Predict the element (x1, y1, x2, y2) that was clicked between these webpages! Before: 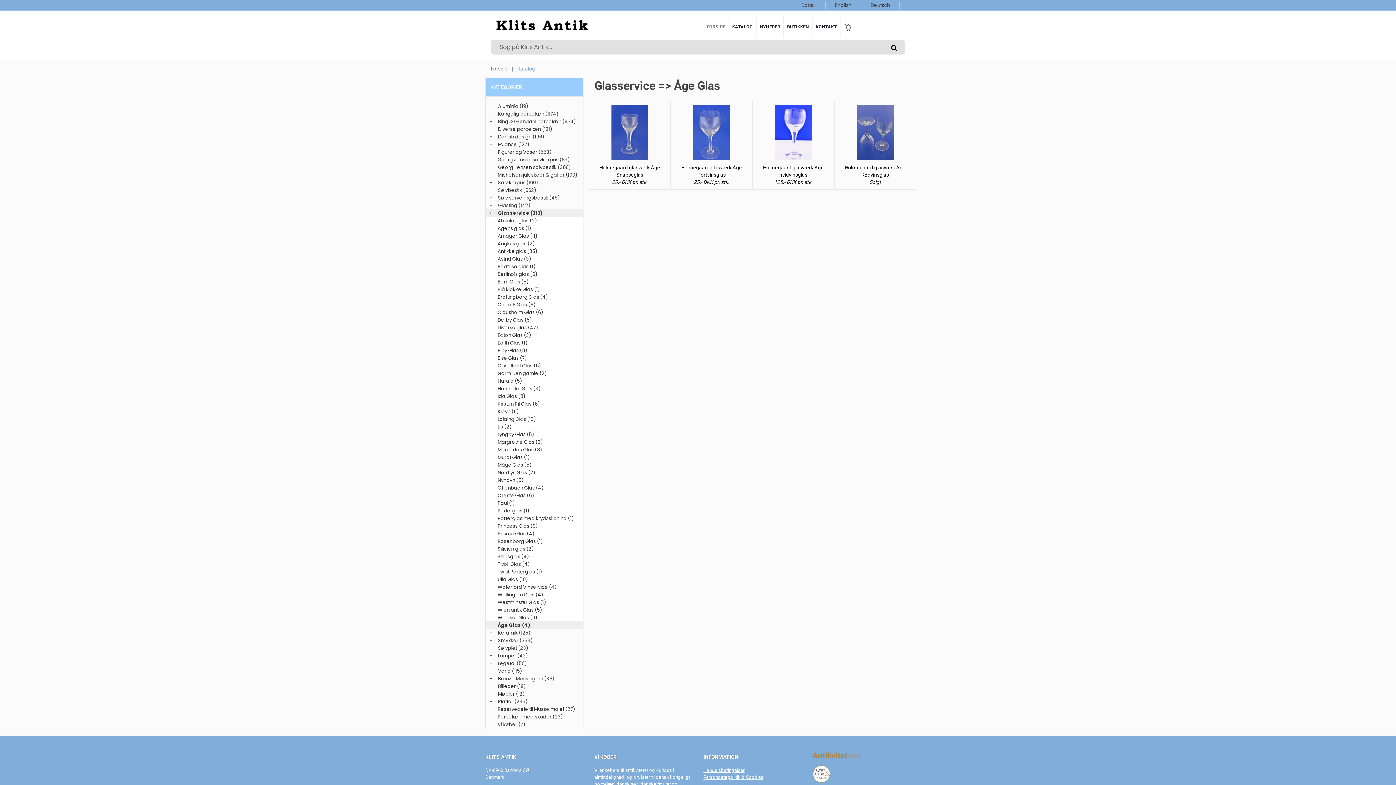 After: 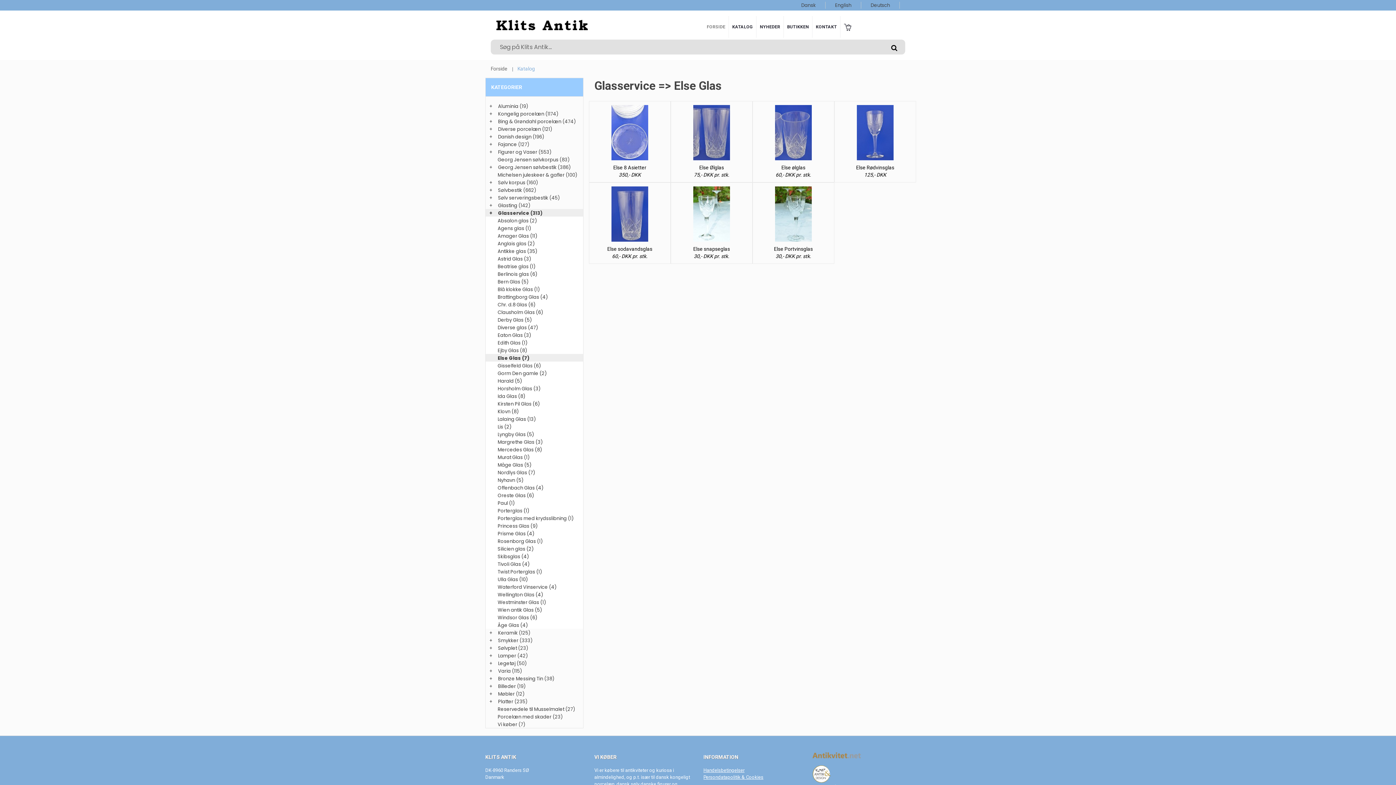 Action: label: Else Glas (7) bbox: (497, 354, 583, 361)